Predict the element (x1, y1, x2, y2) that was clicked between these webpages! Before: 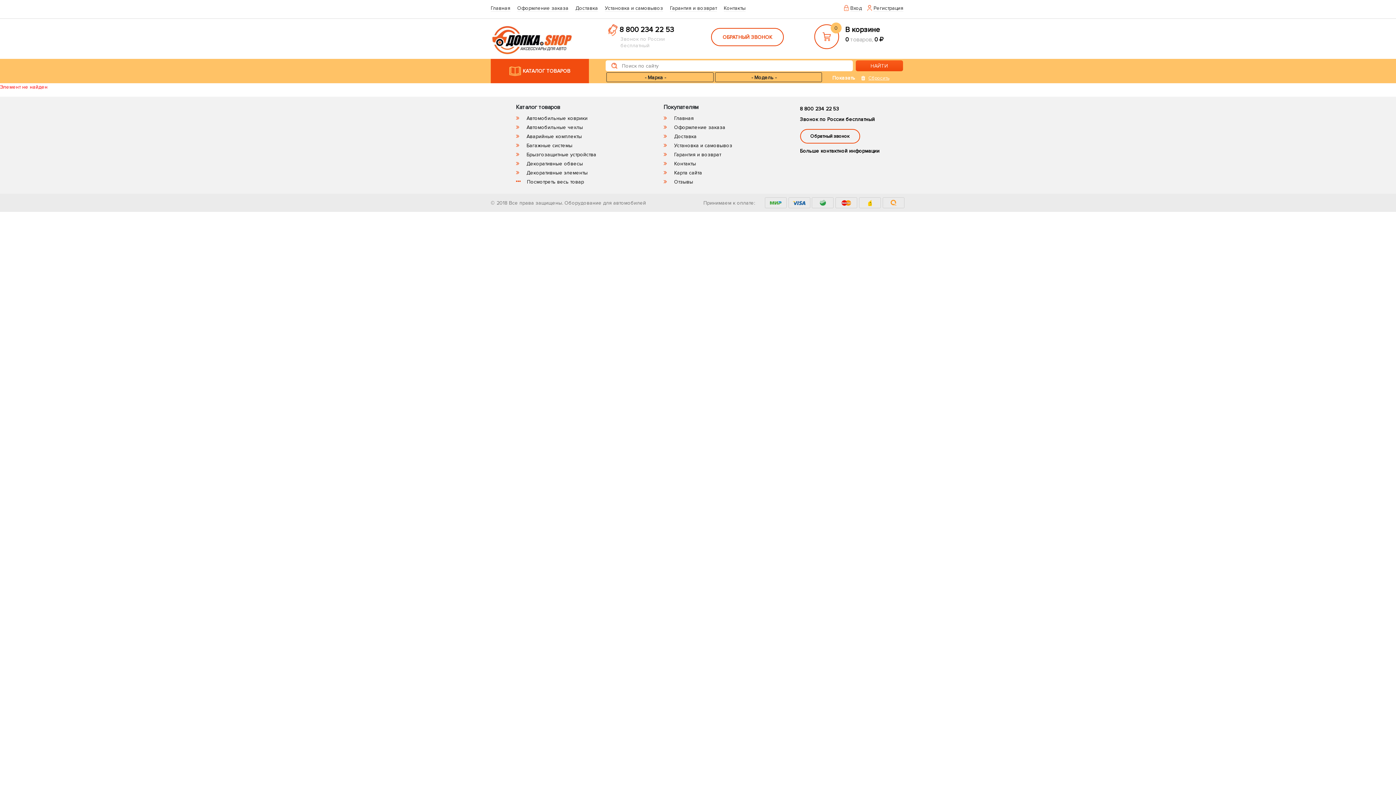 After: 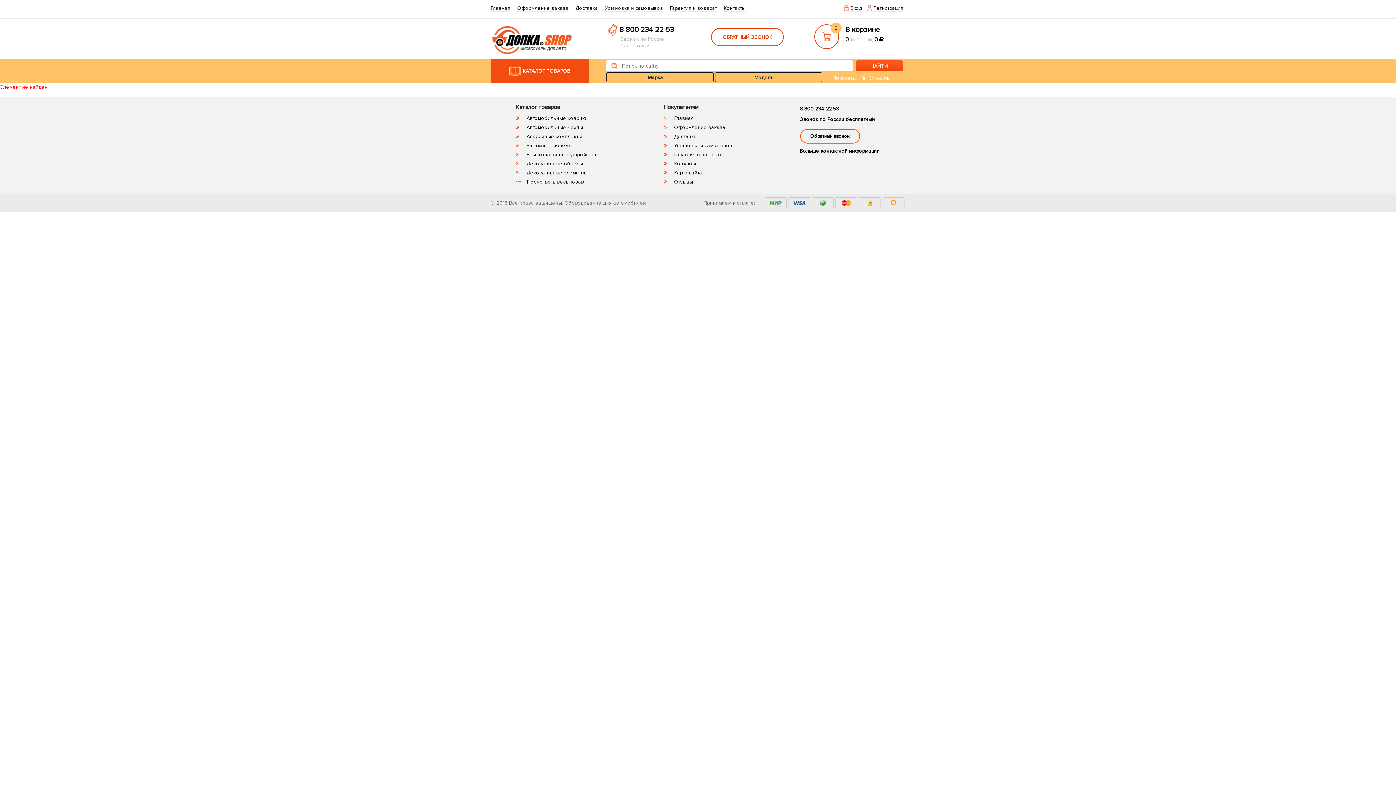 Action: bbox: (619, 25, 674, 34) label: 8 800 234 22 53